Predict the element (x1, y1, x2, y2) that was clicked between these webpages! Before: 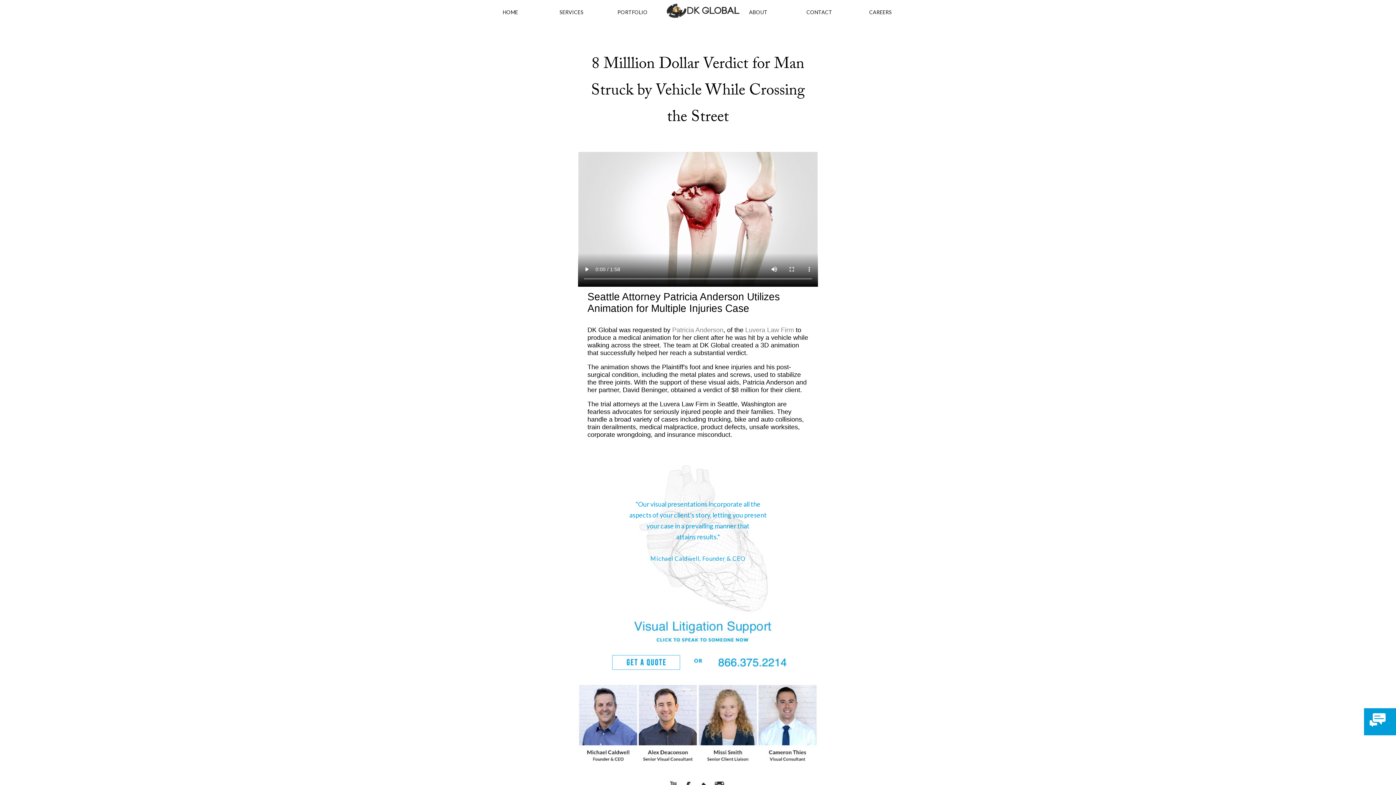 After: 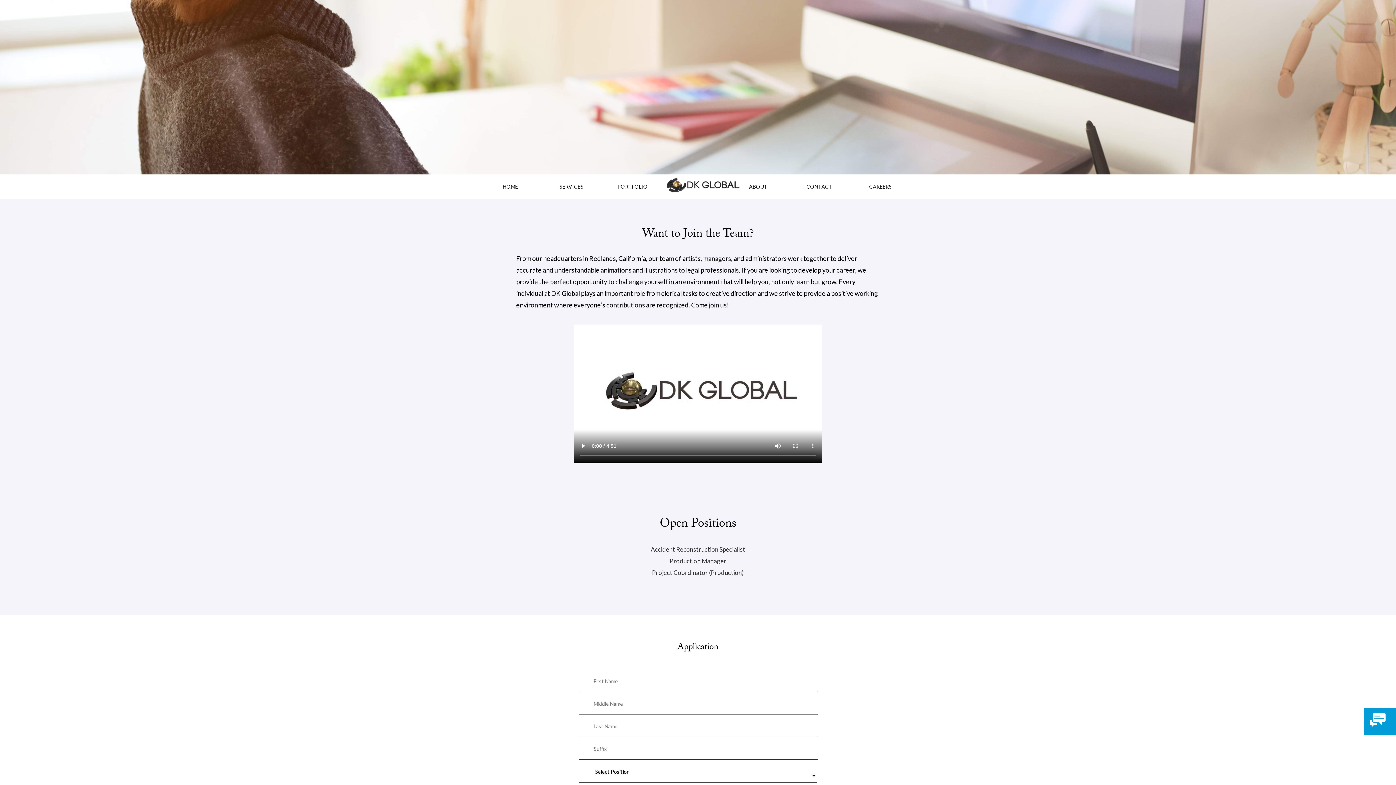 Action: bbox: (869, 9, 892, 15) label: CAREERS